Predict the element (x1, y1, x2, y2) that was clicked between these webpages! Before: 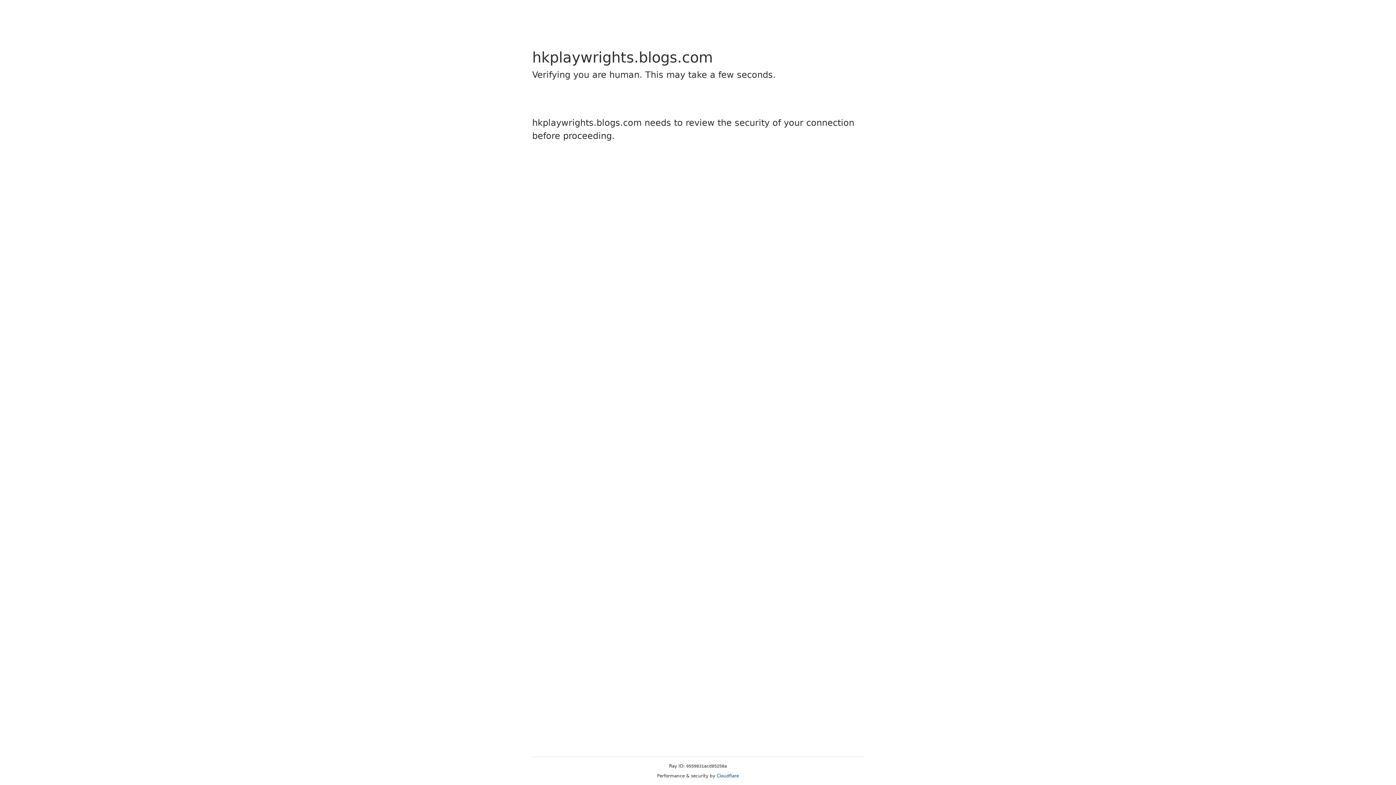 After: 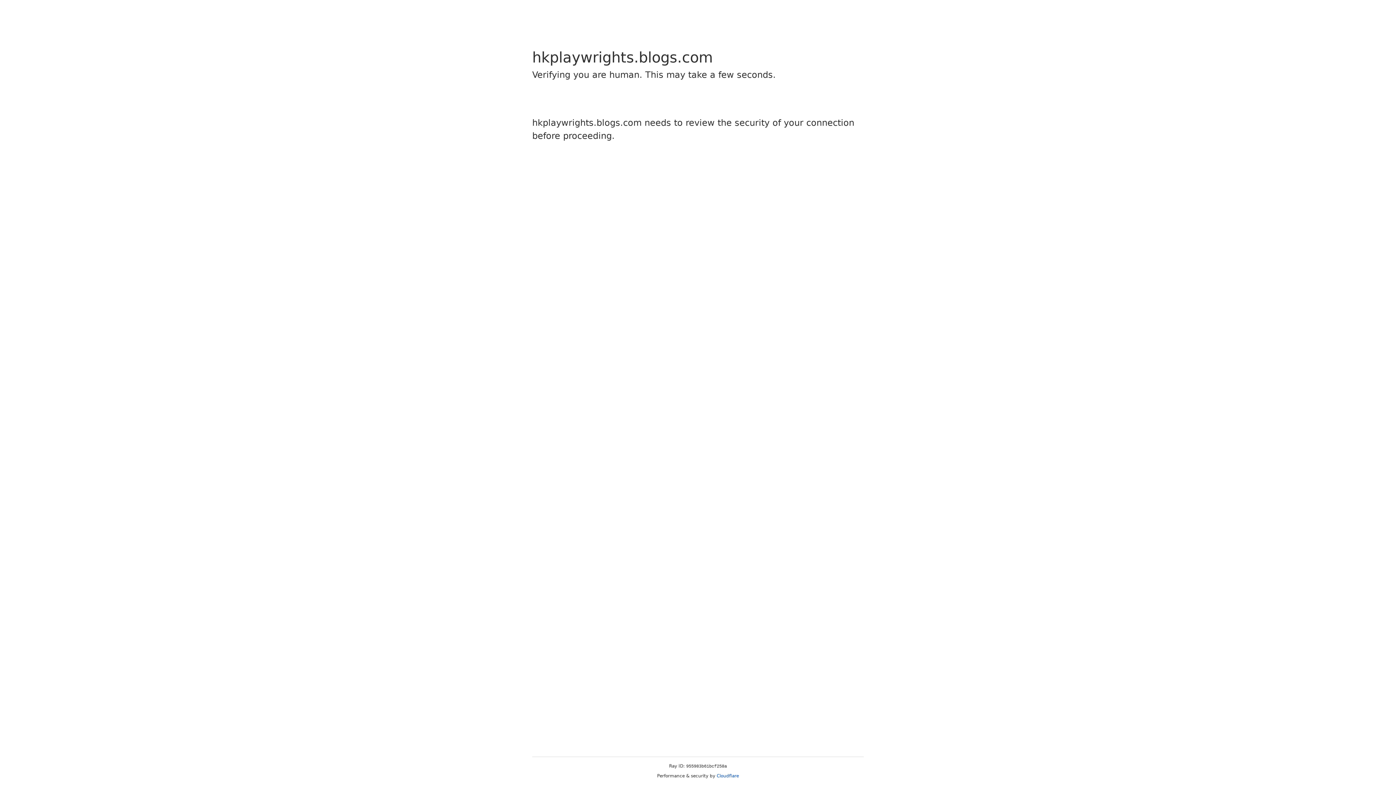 Action: label: Cloudflare bbox: (716, 773, 739, 778)